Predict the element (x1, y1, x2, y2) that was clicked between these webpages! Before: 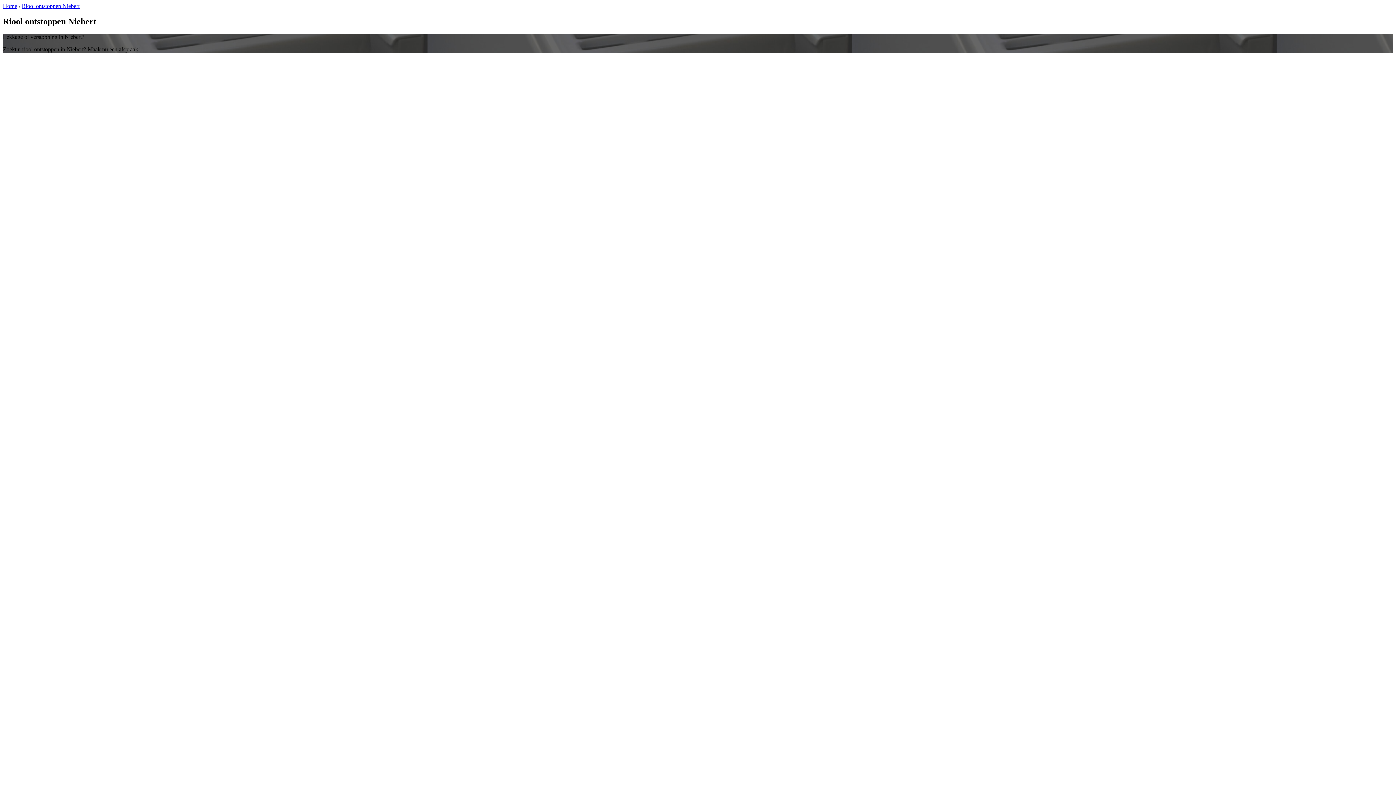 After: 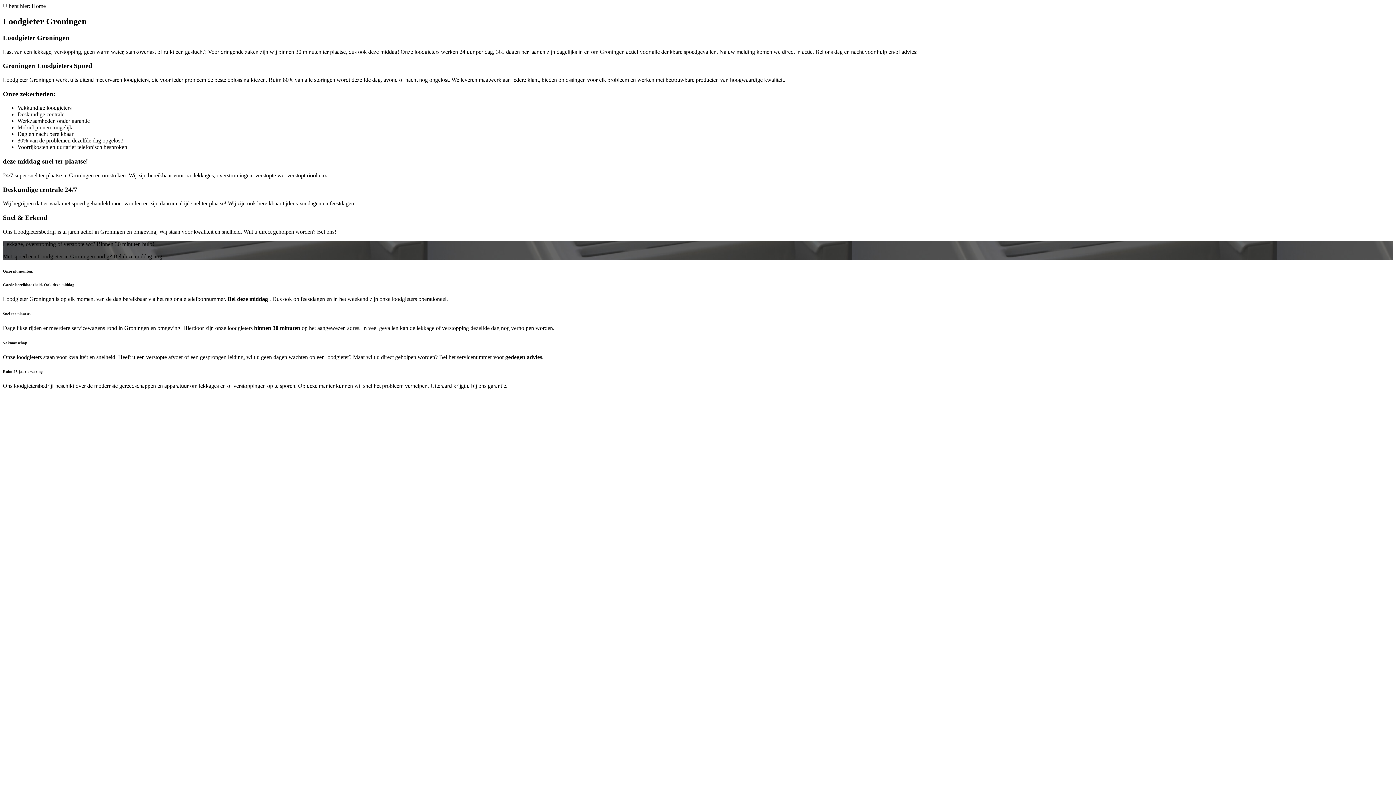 Action: bbox: (2, 2, 17, 9) label: Home